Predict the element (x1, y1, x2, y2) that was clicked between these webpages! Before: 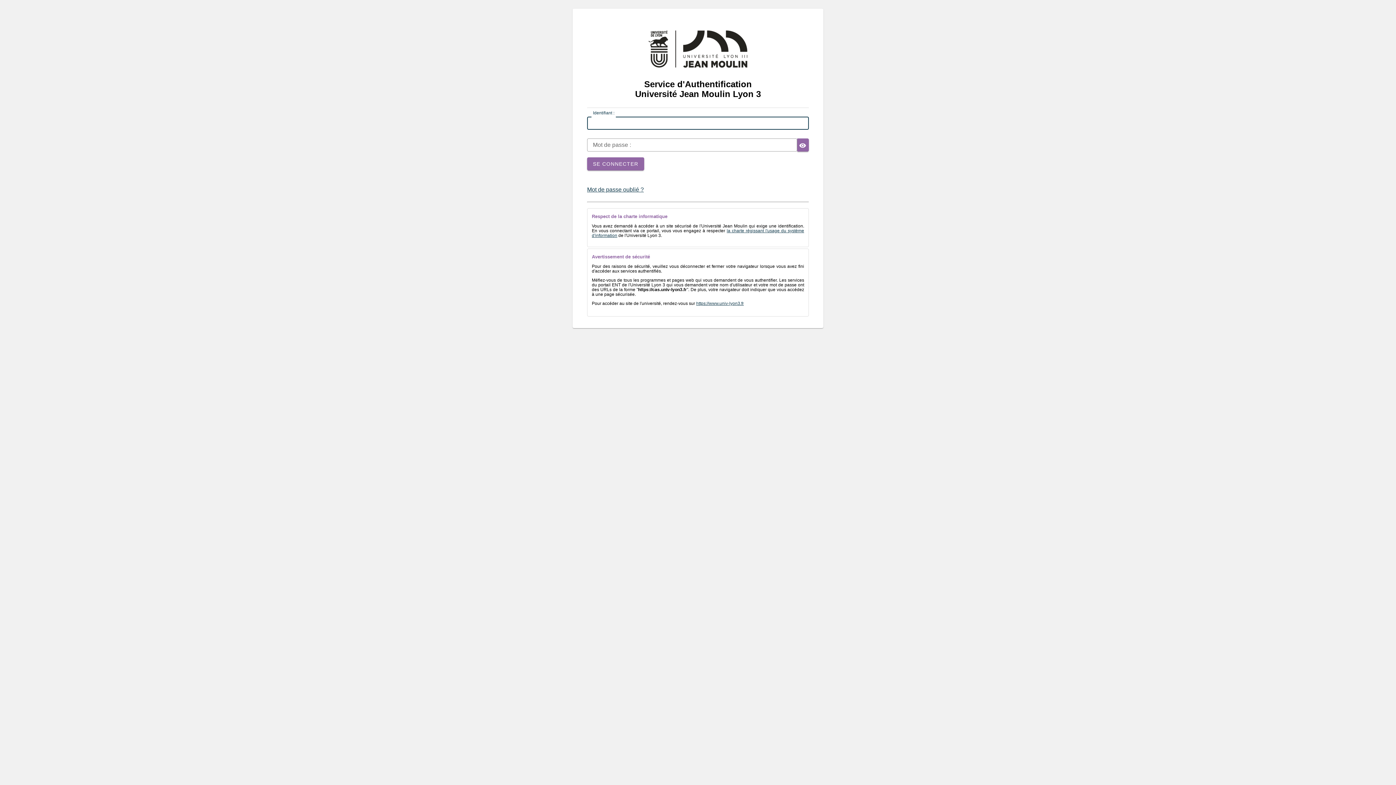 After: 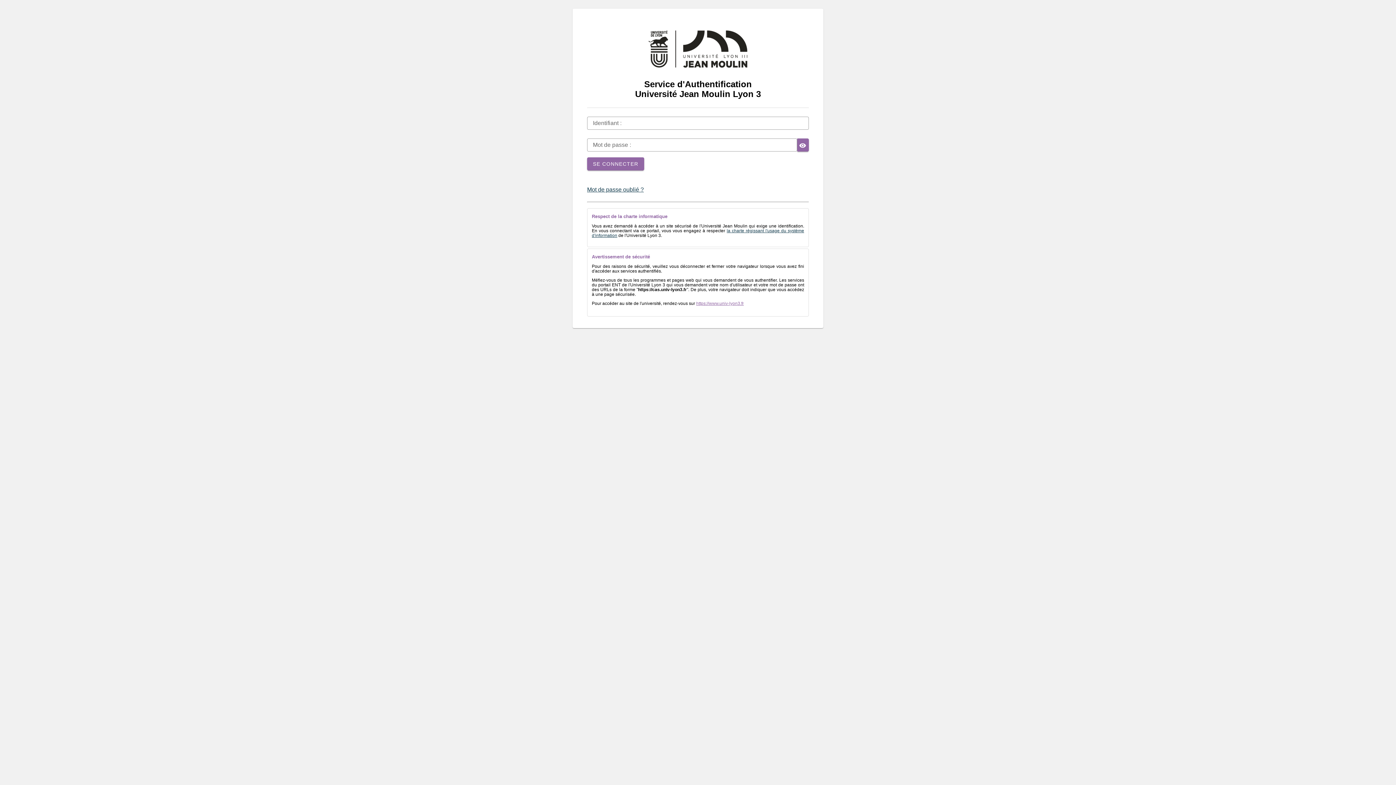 Action: label: https://www.univ-lyon3.fr bbox: (696, 301, 744, 306)